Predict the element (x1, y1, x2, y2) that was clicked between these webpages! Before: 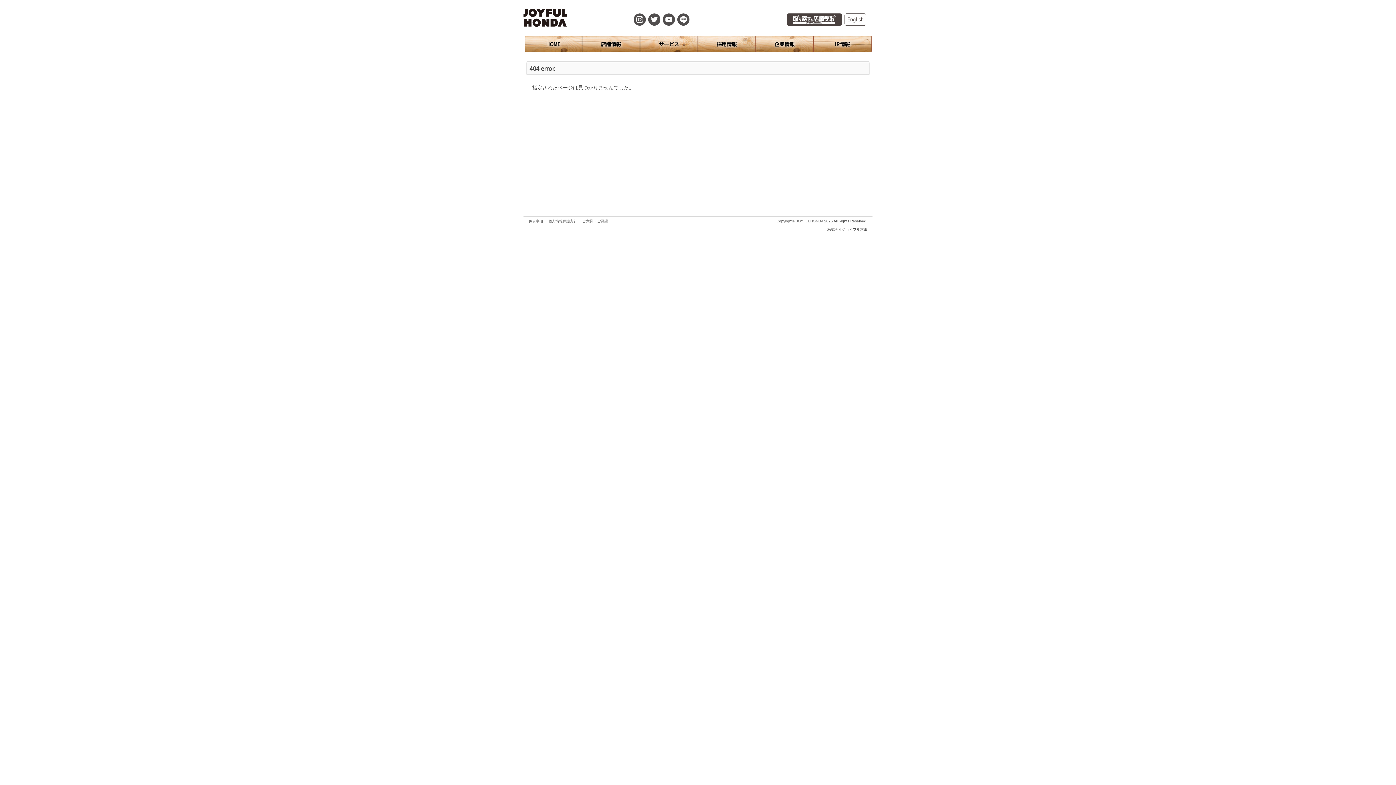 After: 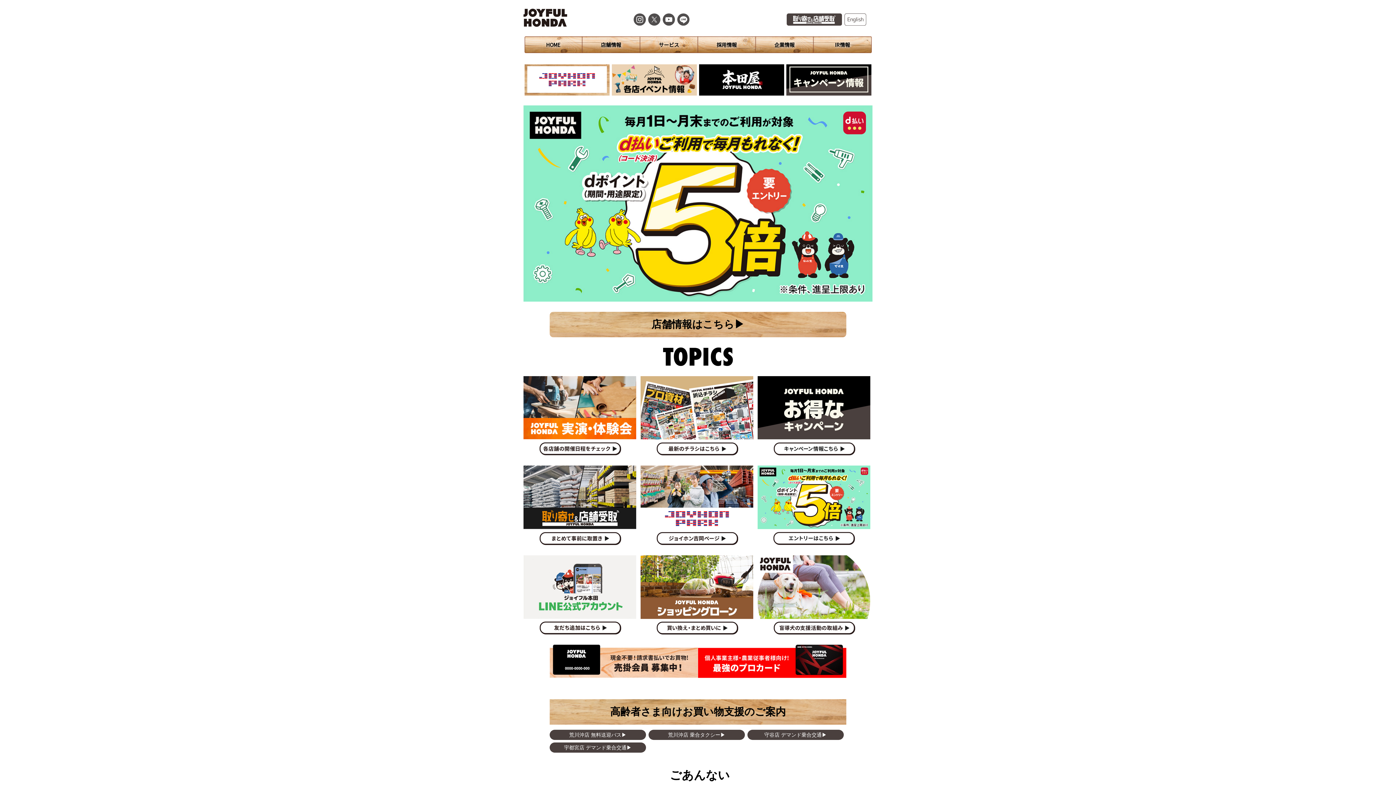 Action: bbox: (524, 35, 582, 52) label: HOME